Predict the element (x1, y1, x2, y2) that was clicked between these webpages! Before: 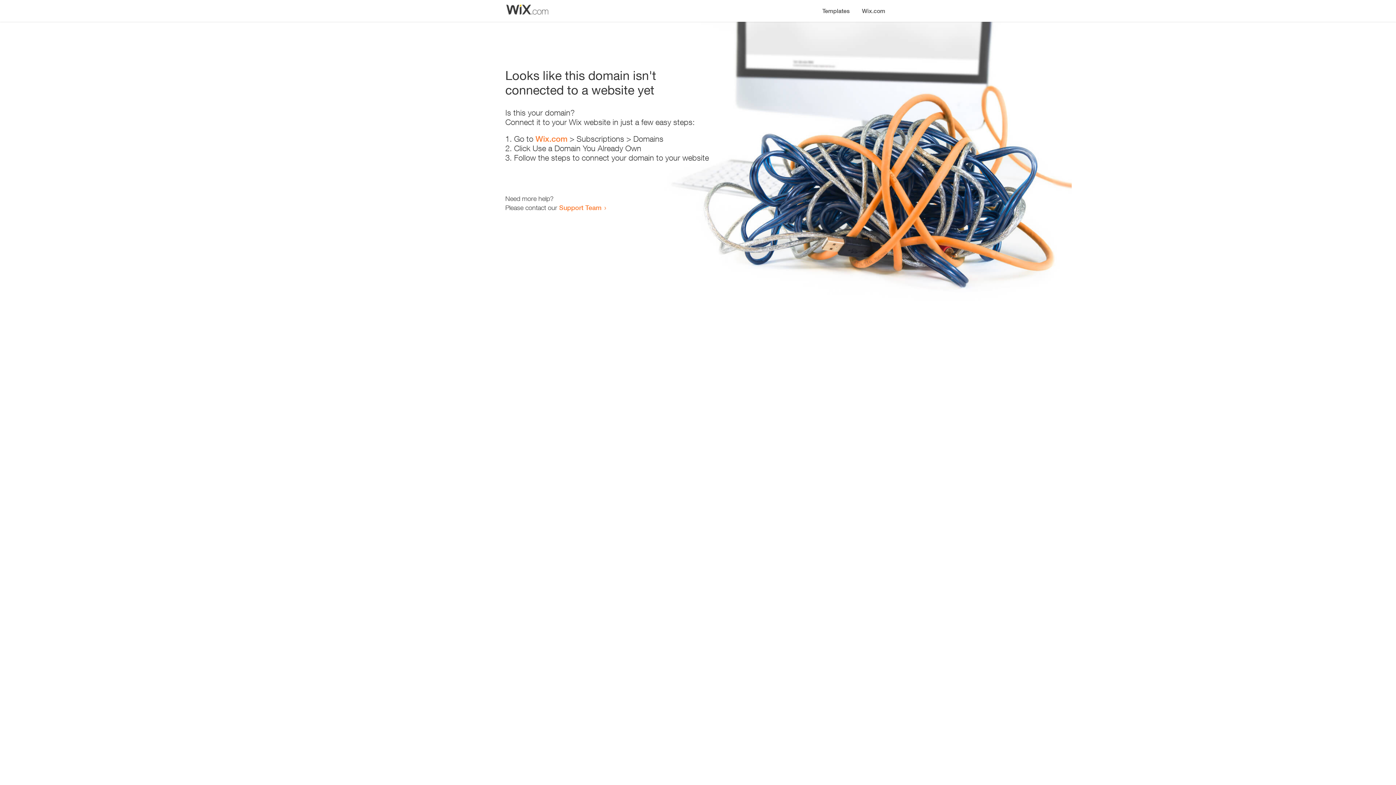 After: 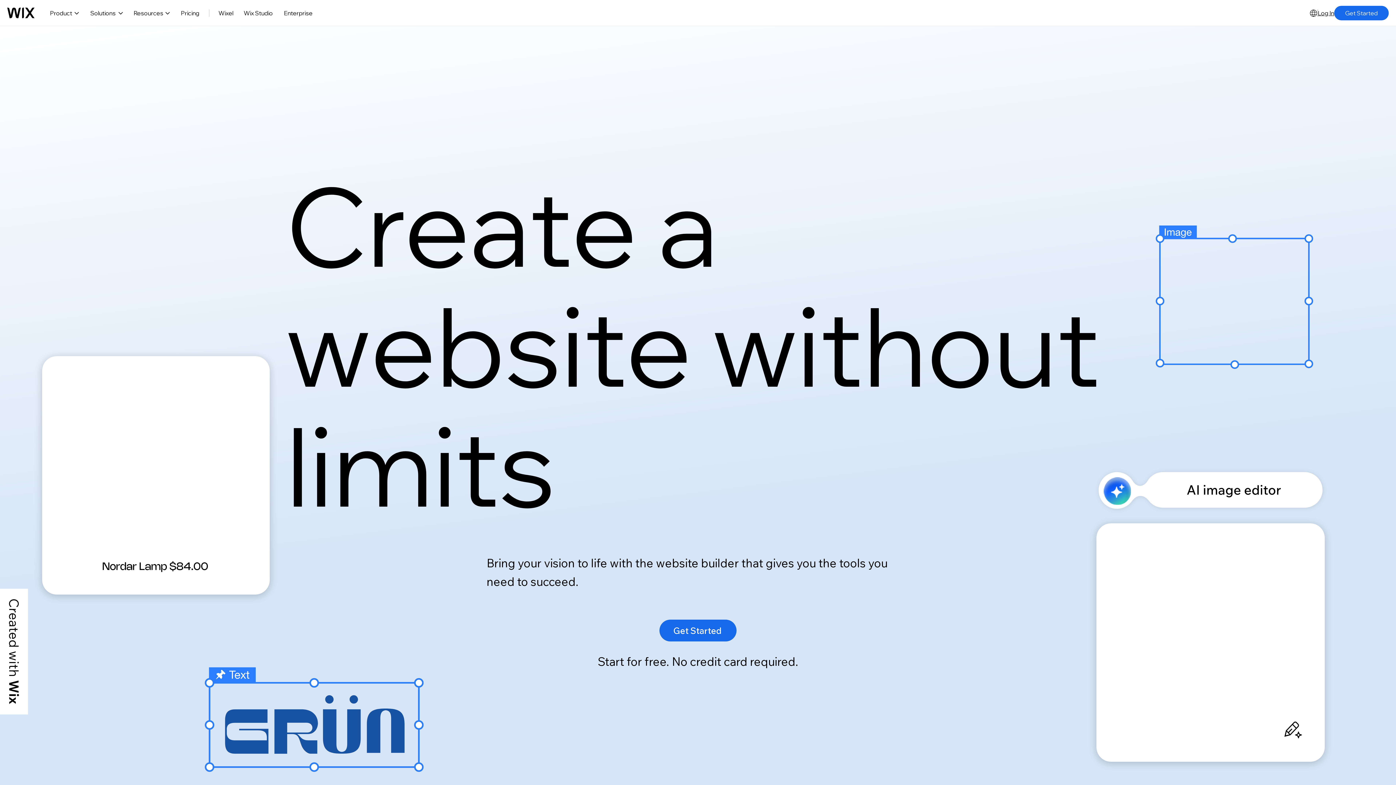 Action: label: Wix.com bbox: (856, 0, 890, 14)